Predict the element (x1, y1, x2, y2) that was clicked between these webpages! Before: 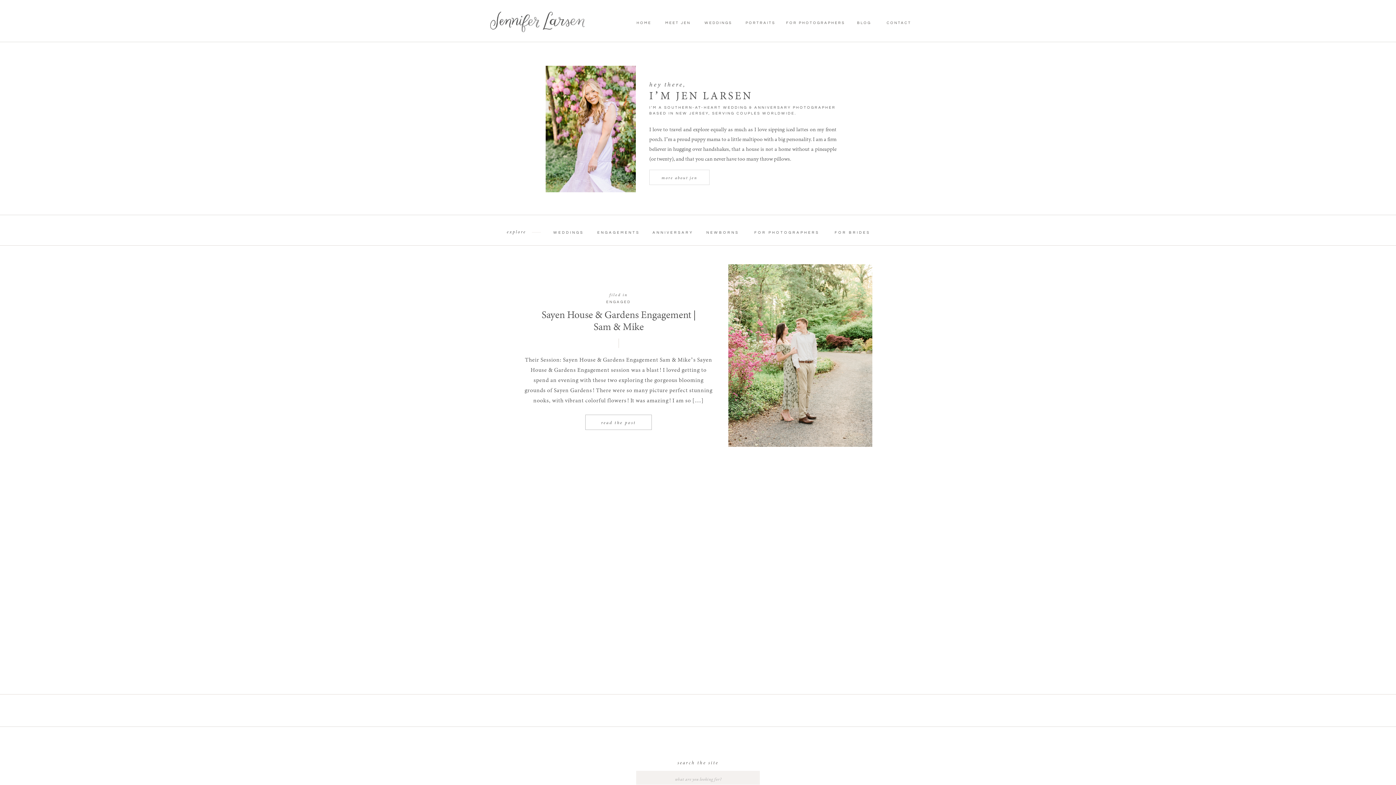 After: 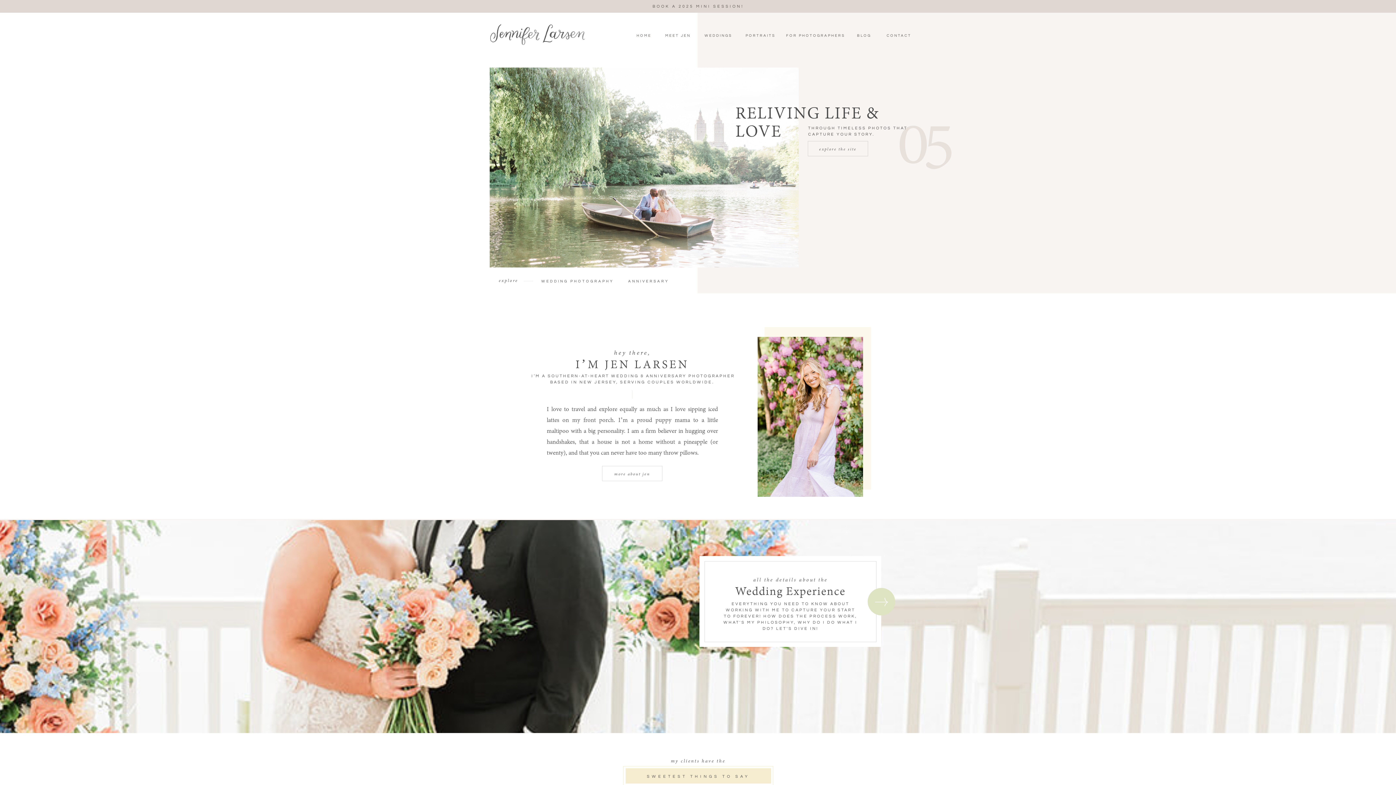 Action: label: HOME bbox: (632, 20, 656, 25)